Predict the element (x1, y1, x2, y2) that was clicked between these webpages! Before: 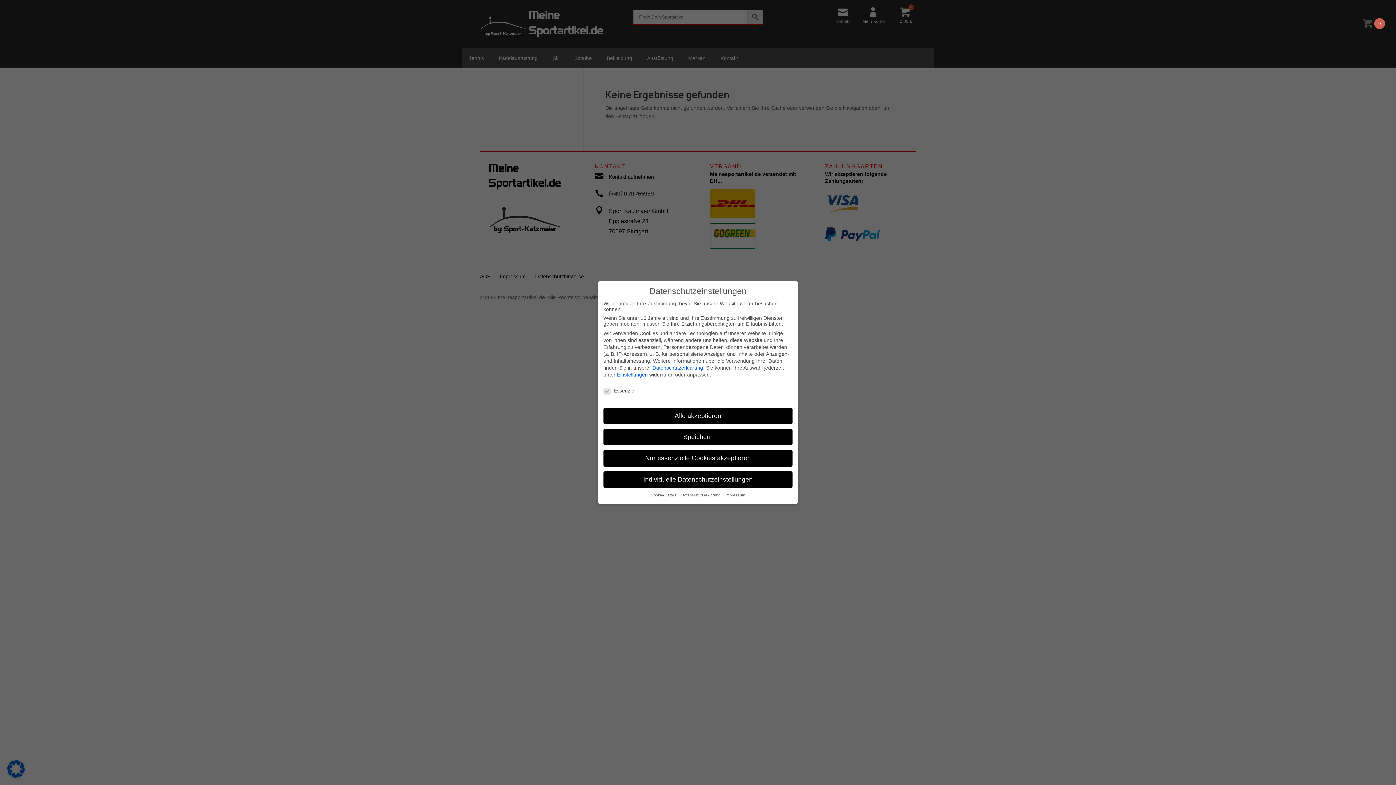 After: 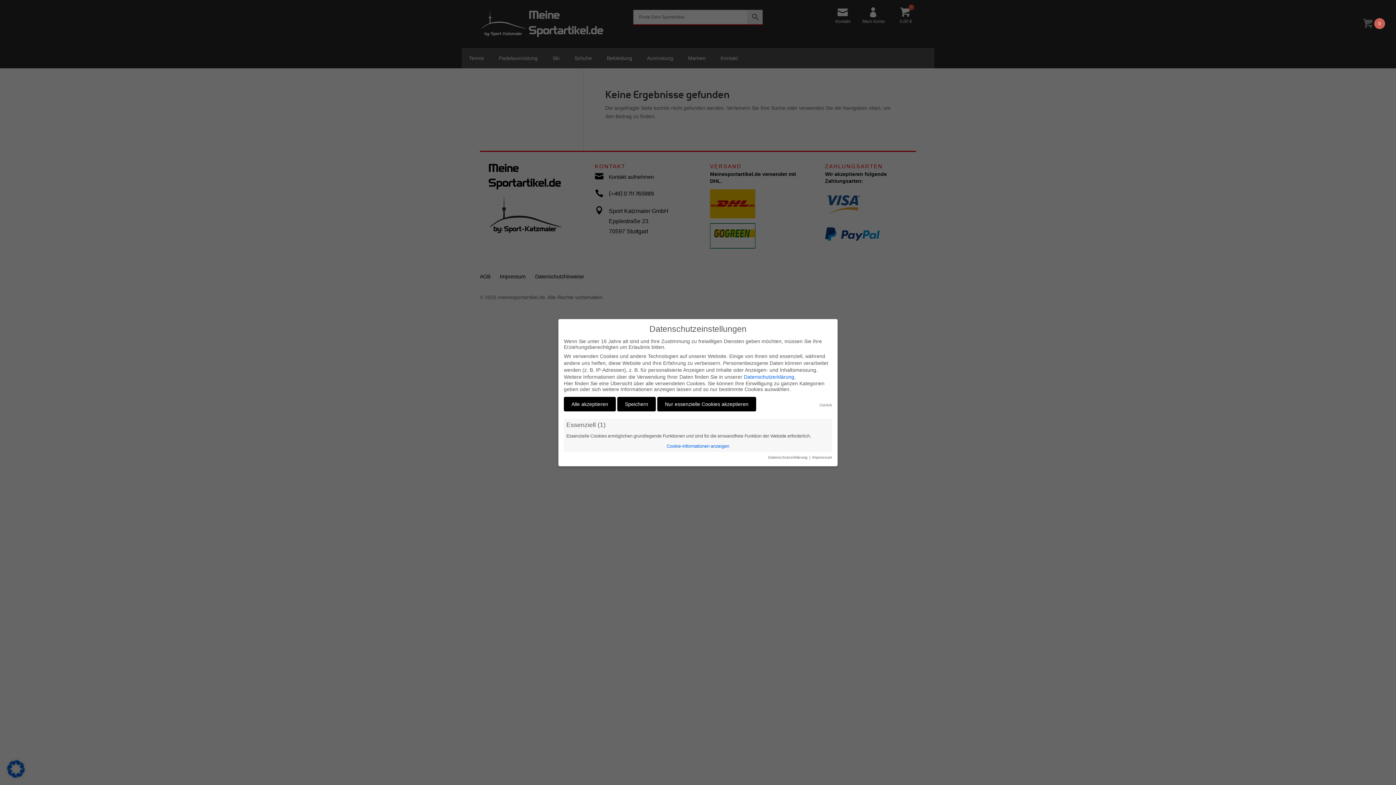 Action: label: Cookie-Details  bbox: (650, 493, 677, 497)